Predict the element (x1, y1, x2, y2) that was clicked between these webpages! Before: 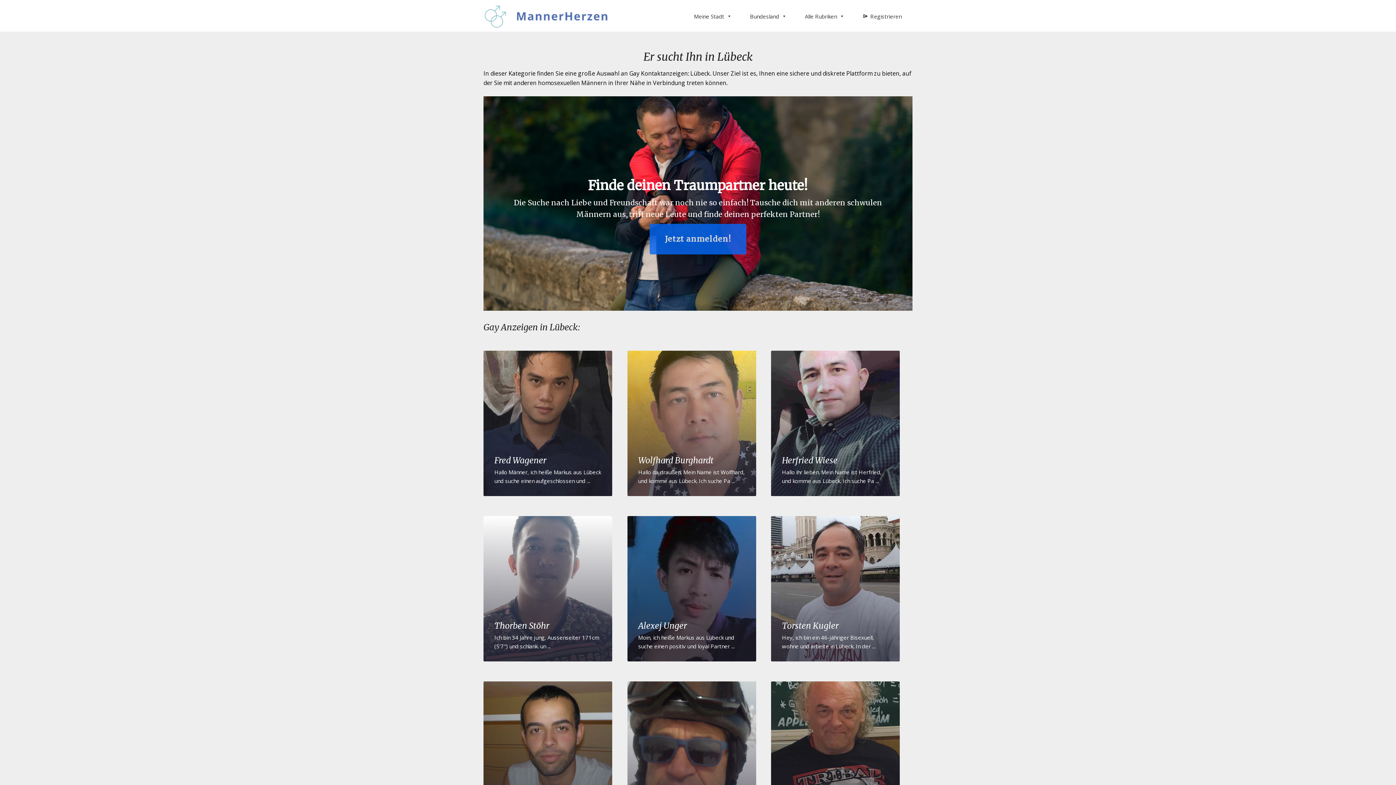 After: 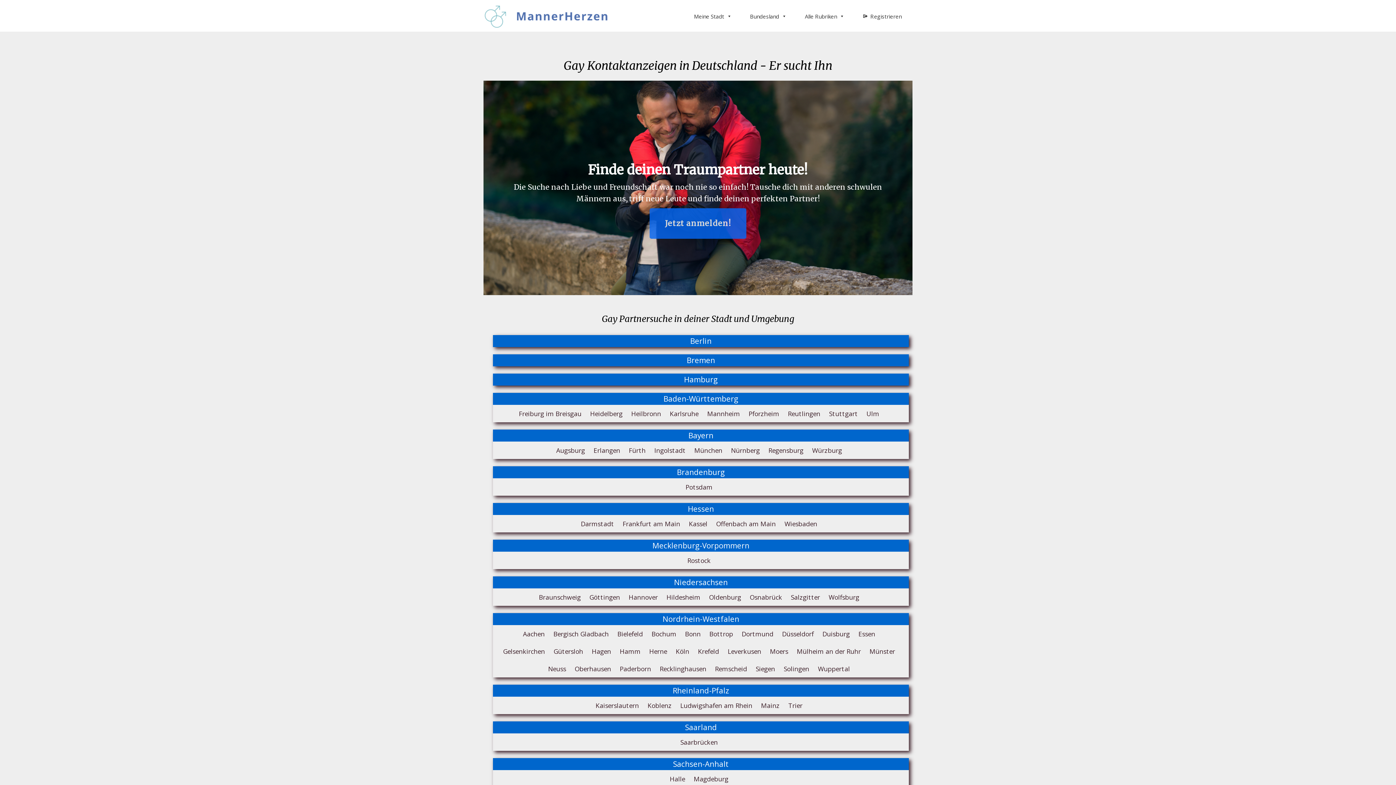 Action: bbox: (483, 3, 612, 31)